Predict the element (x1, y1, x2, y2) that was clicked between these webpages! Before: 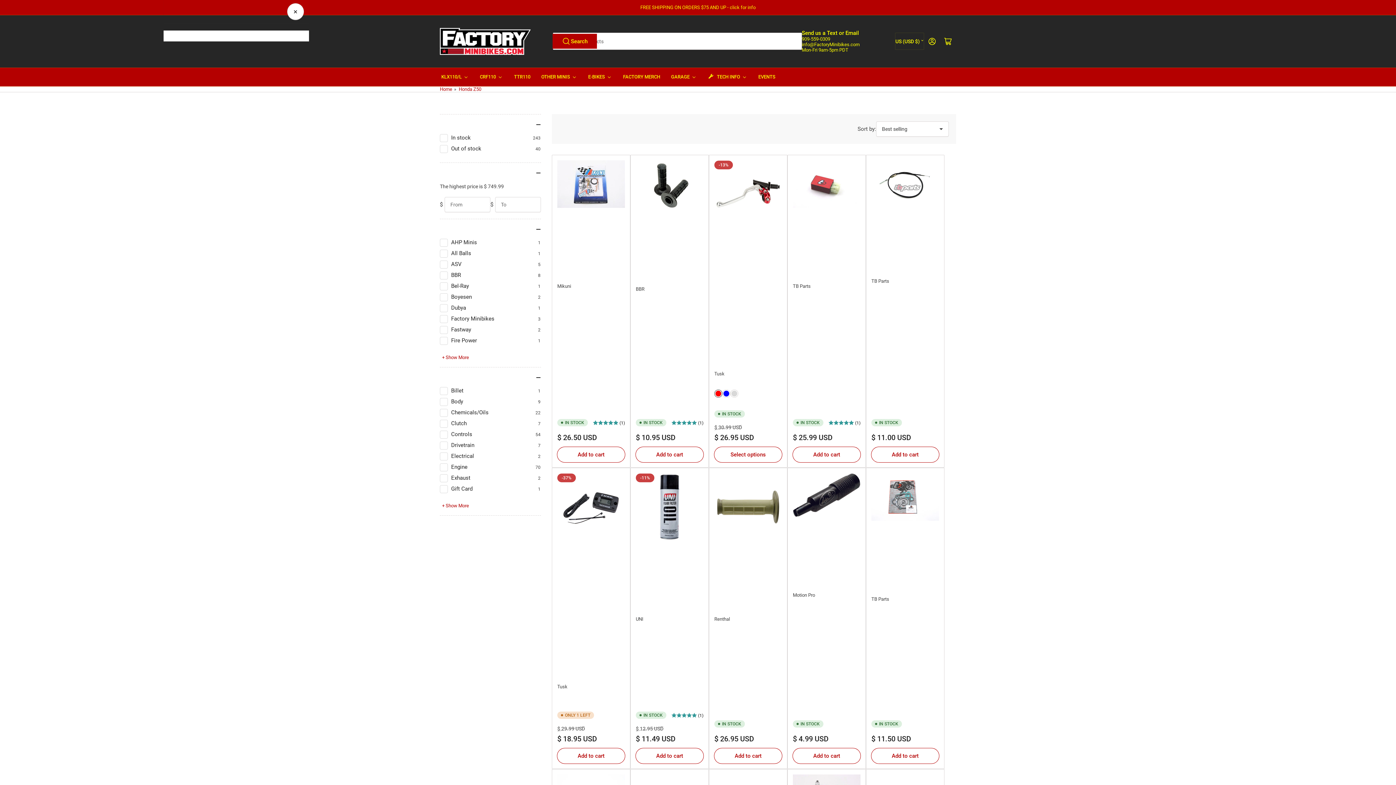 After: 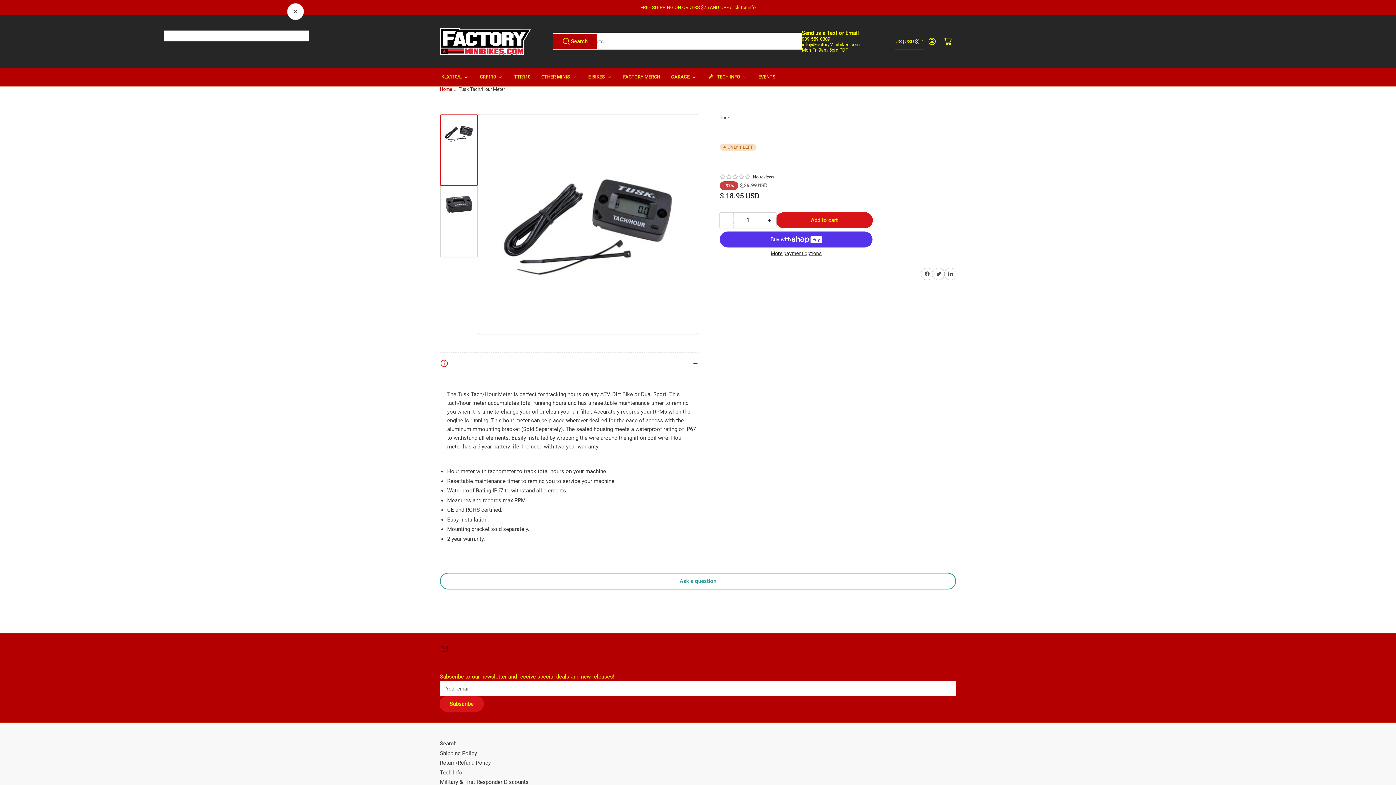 Action: bbox: (557, 473, 625, 676)